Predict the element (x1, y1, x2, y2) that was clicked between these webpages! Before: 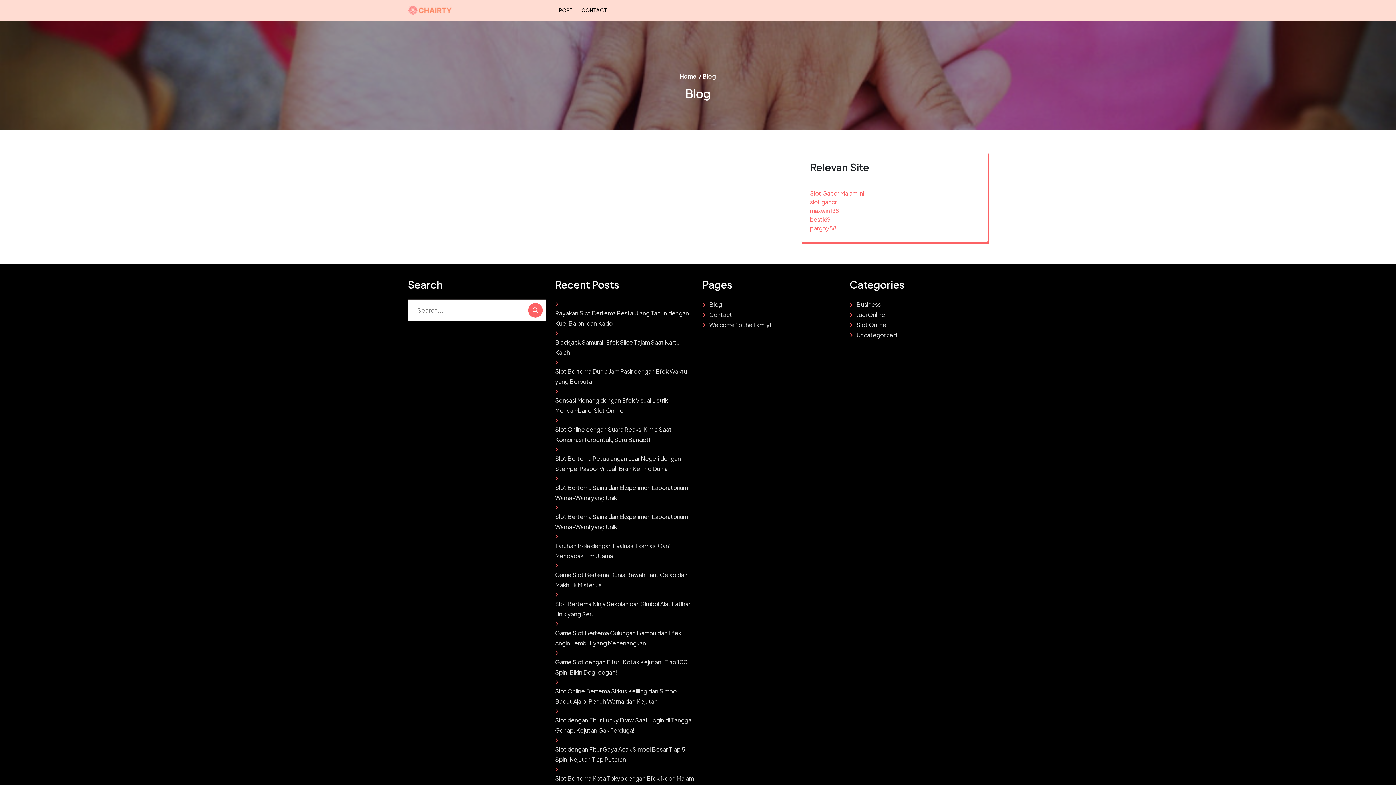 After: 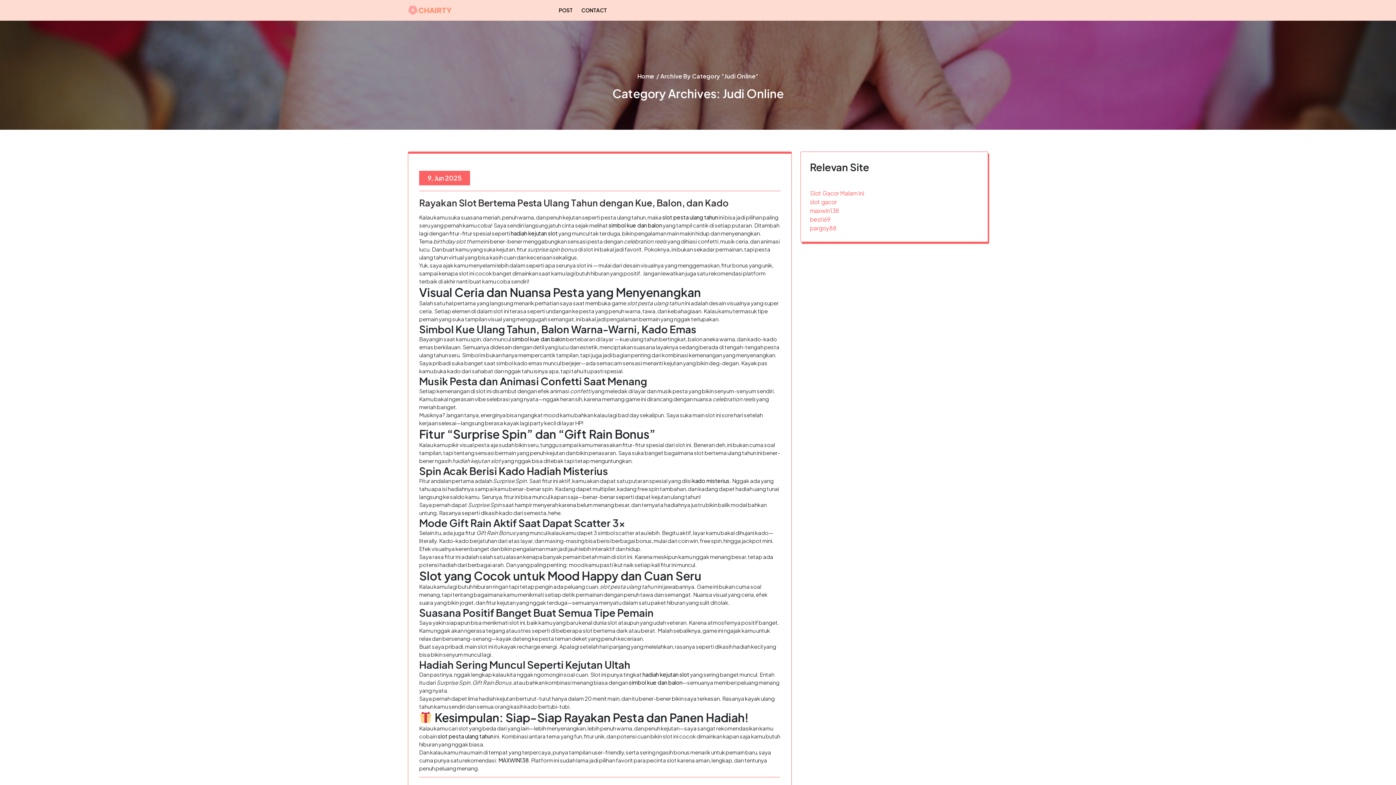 Action: bbox: (856, 309, 885, 320) label: Judi Online